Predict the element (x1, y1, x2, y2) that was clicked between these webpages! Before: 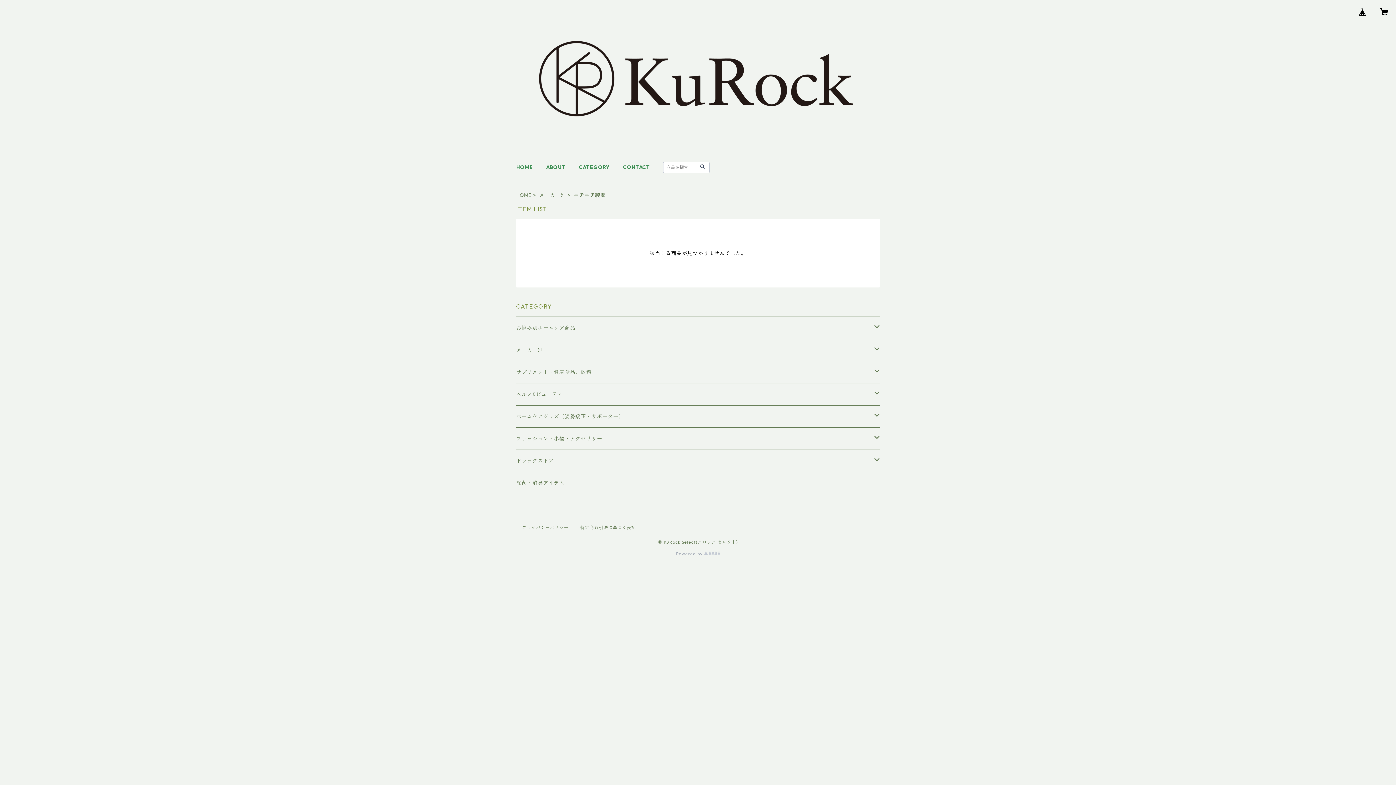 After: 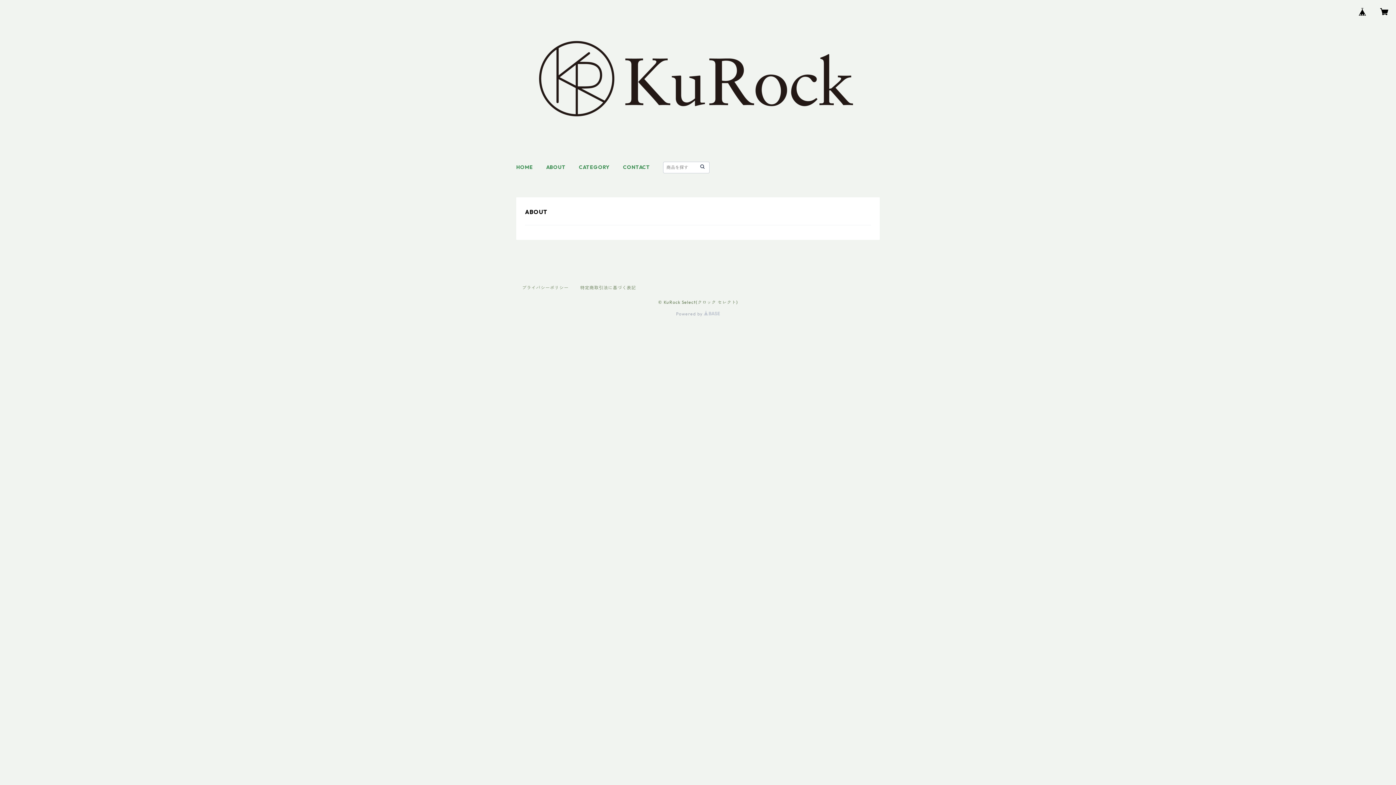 Action: label: ABOUT bbox: (546, 163, 565, 170)